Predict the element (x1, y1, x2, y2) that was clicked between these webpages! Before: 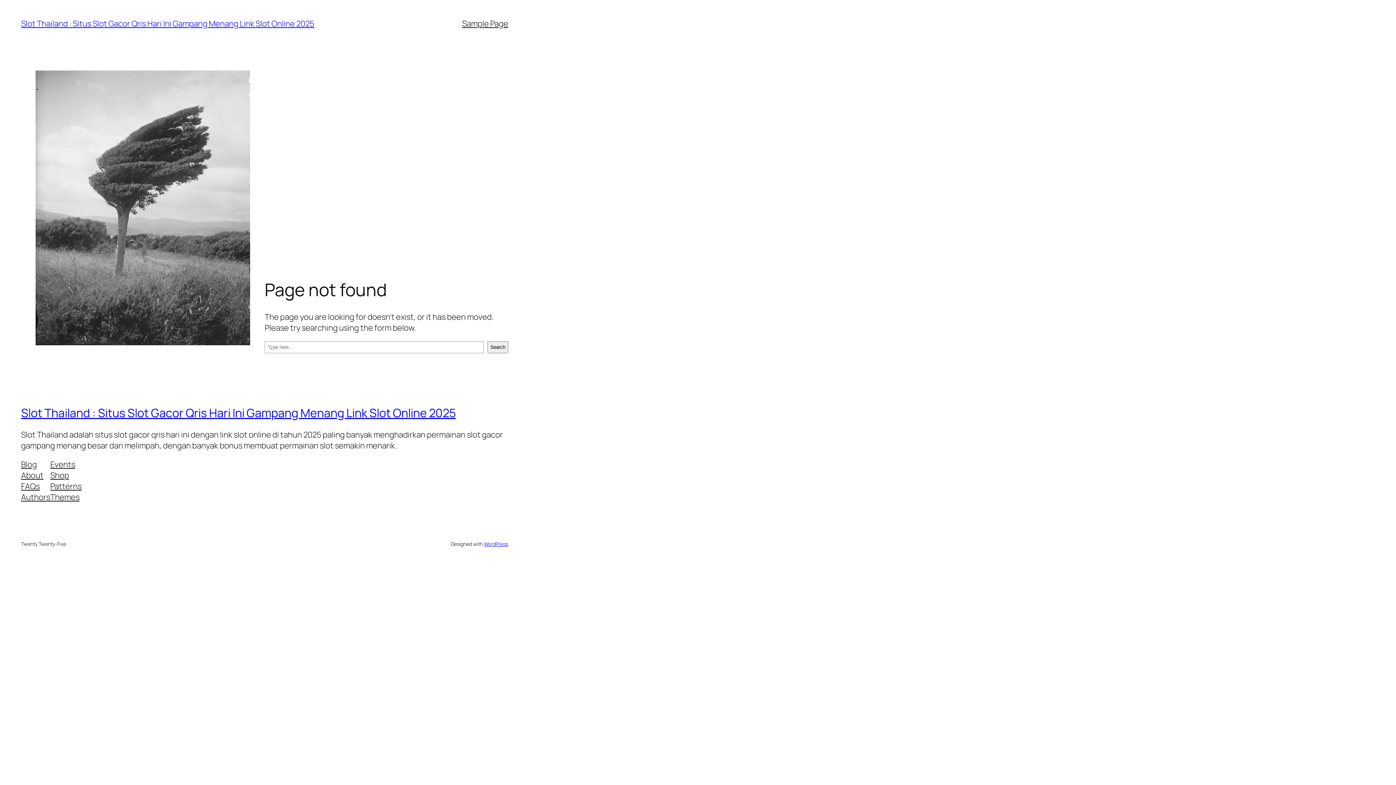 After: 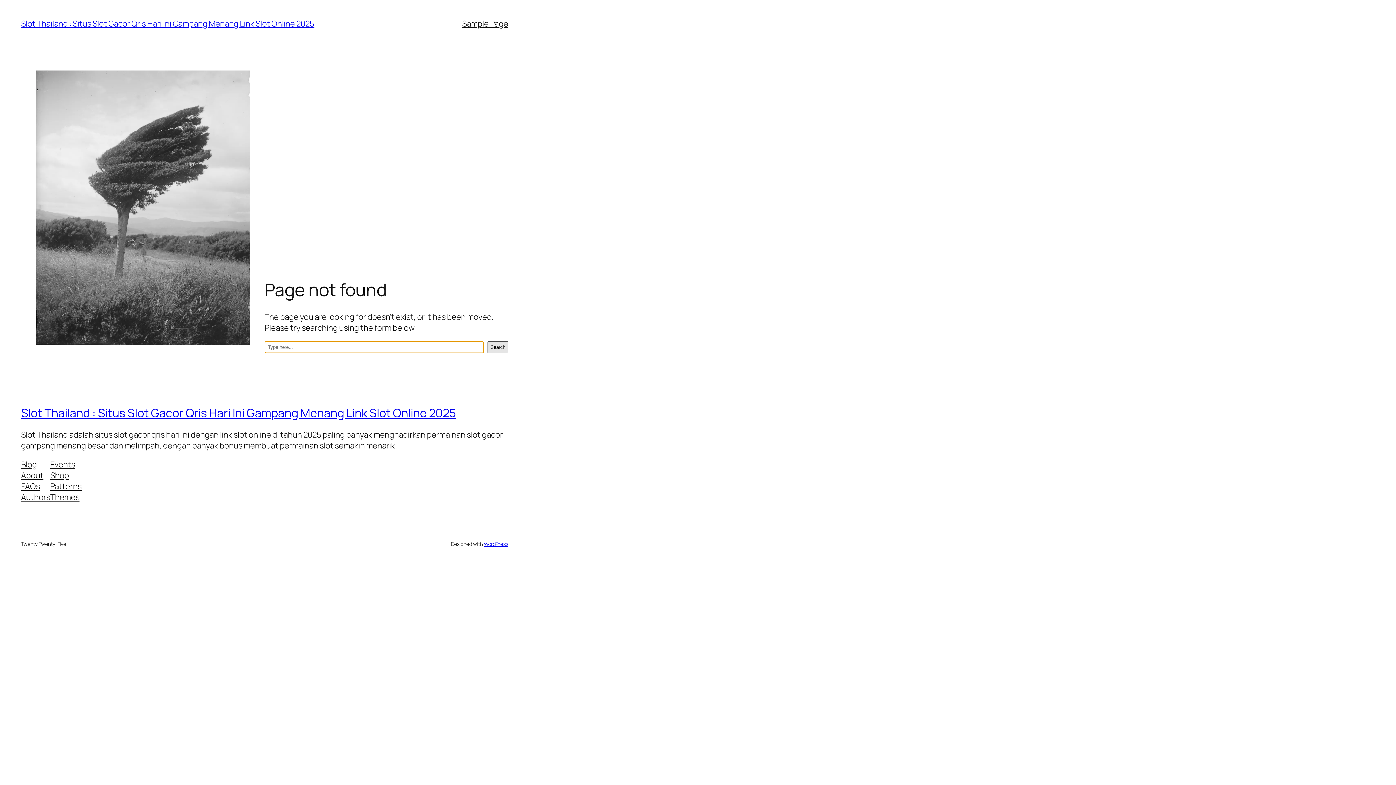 Action: label: Search bbox: (487, 341, 508, 353)